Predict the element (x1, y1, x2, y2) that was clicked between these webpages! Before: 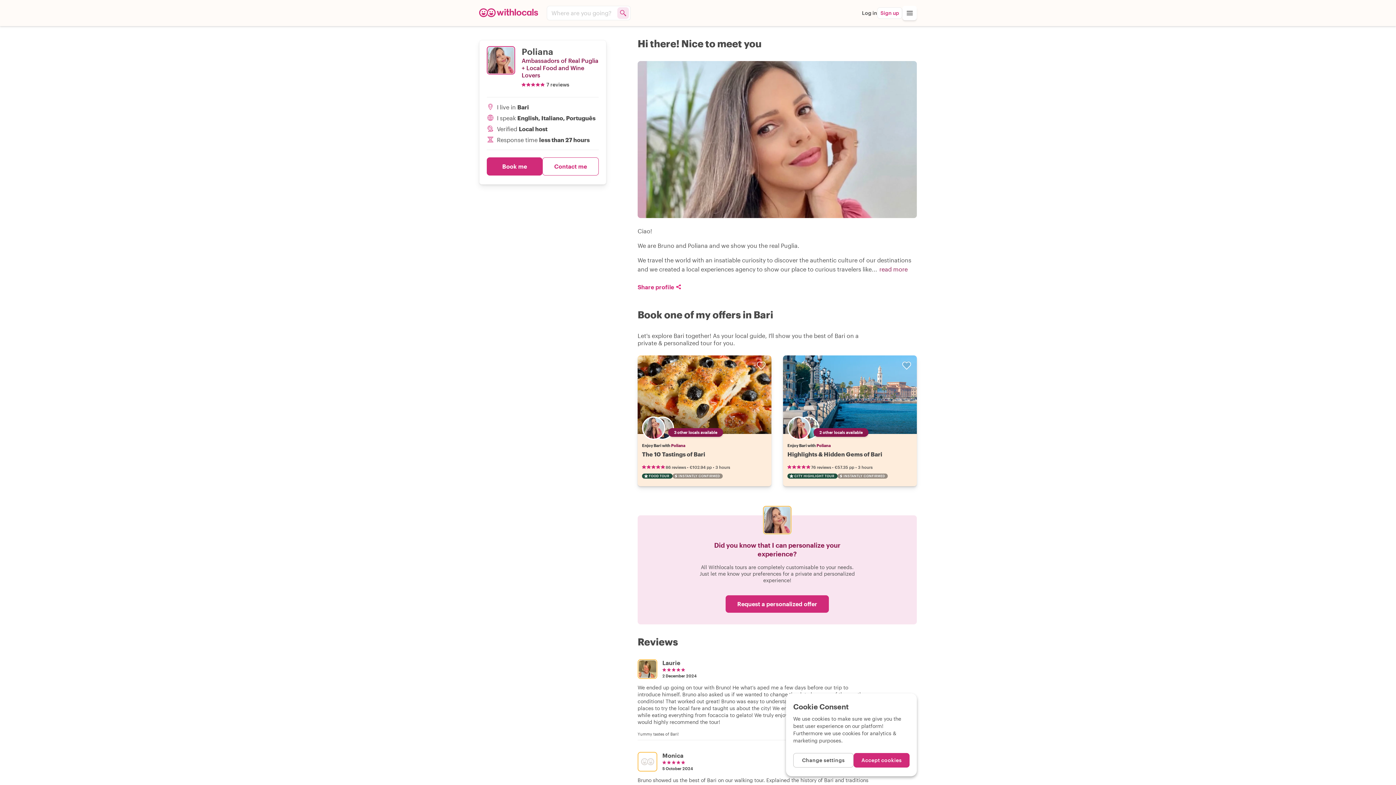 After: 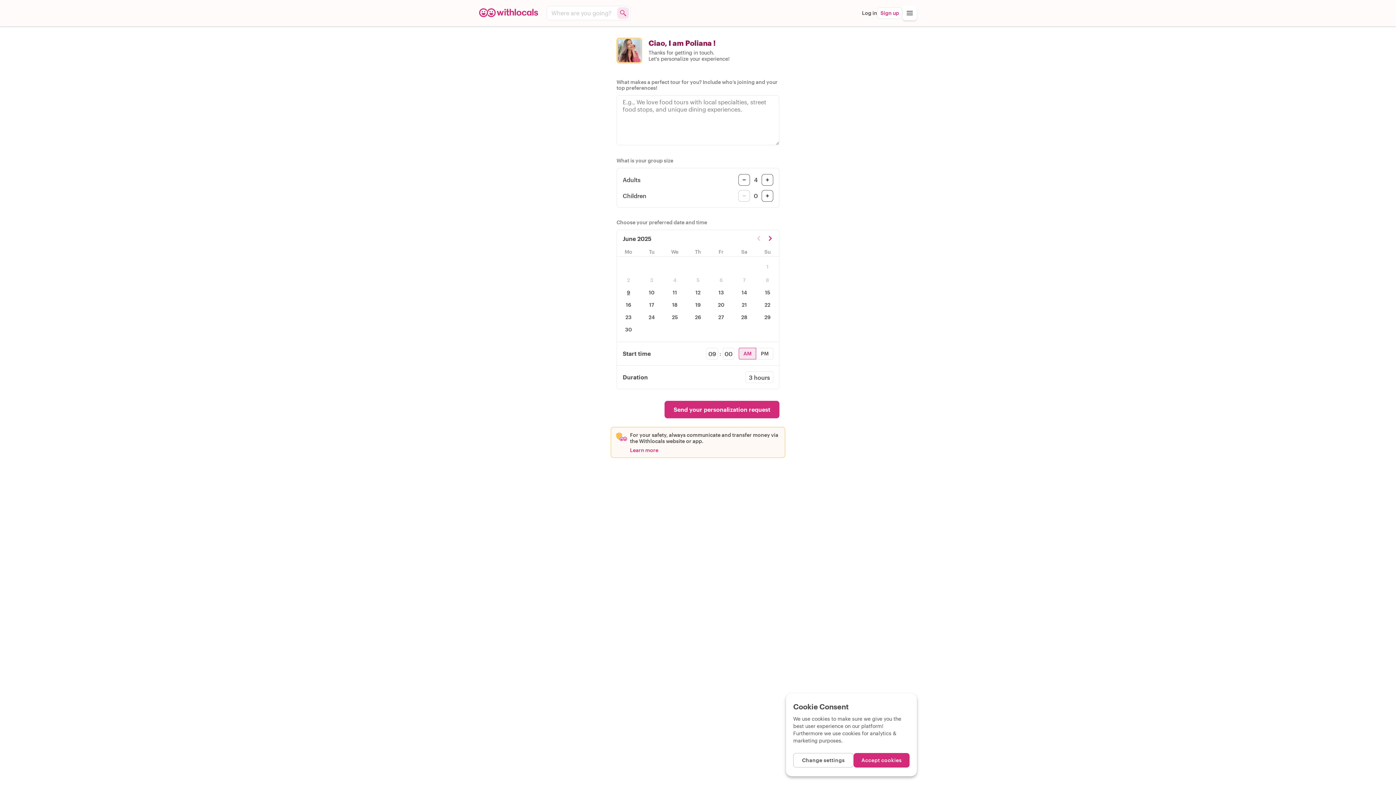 Action: bbox: (725, 595, 829, 613) label: Request a personalized offer